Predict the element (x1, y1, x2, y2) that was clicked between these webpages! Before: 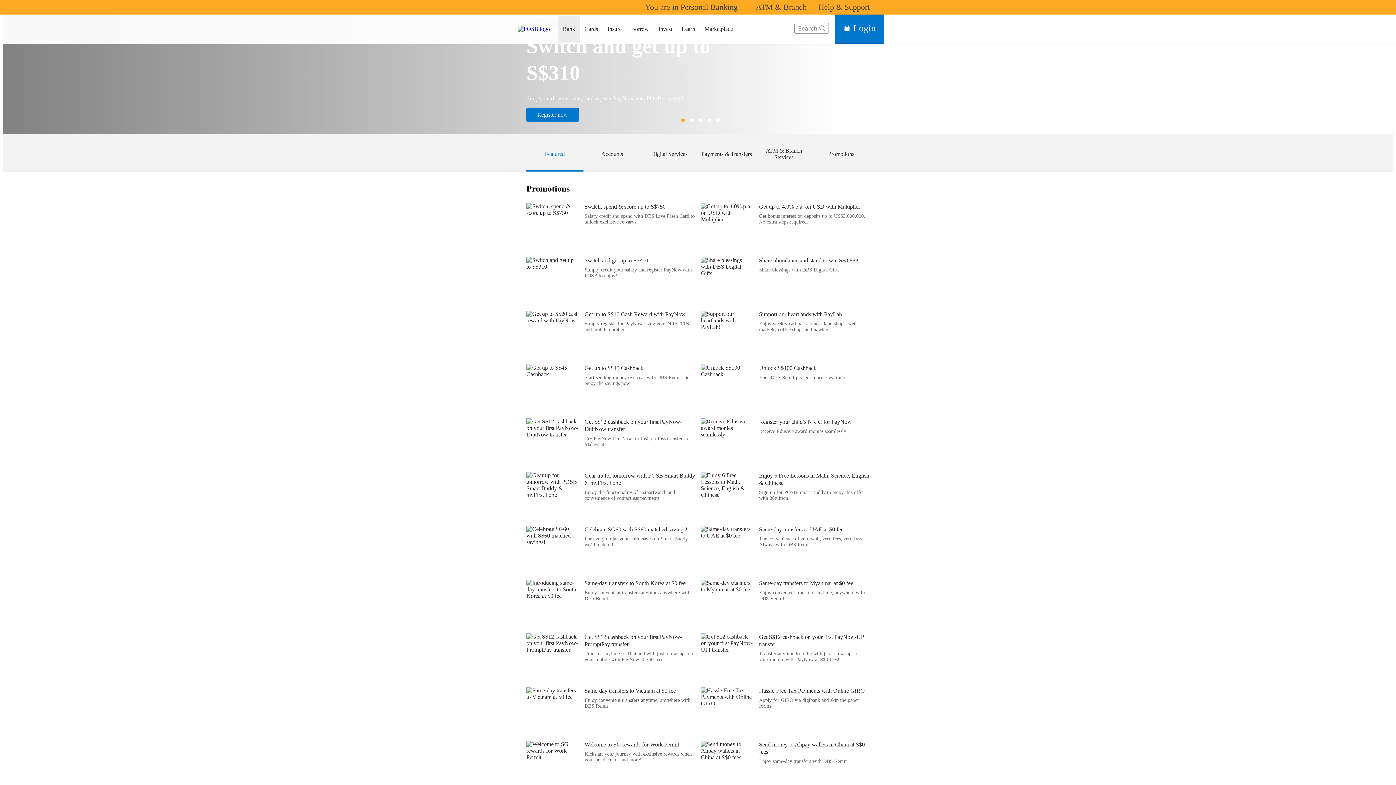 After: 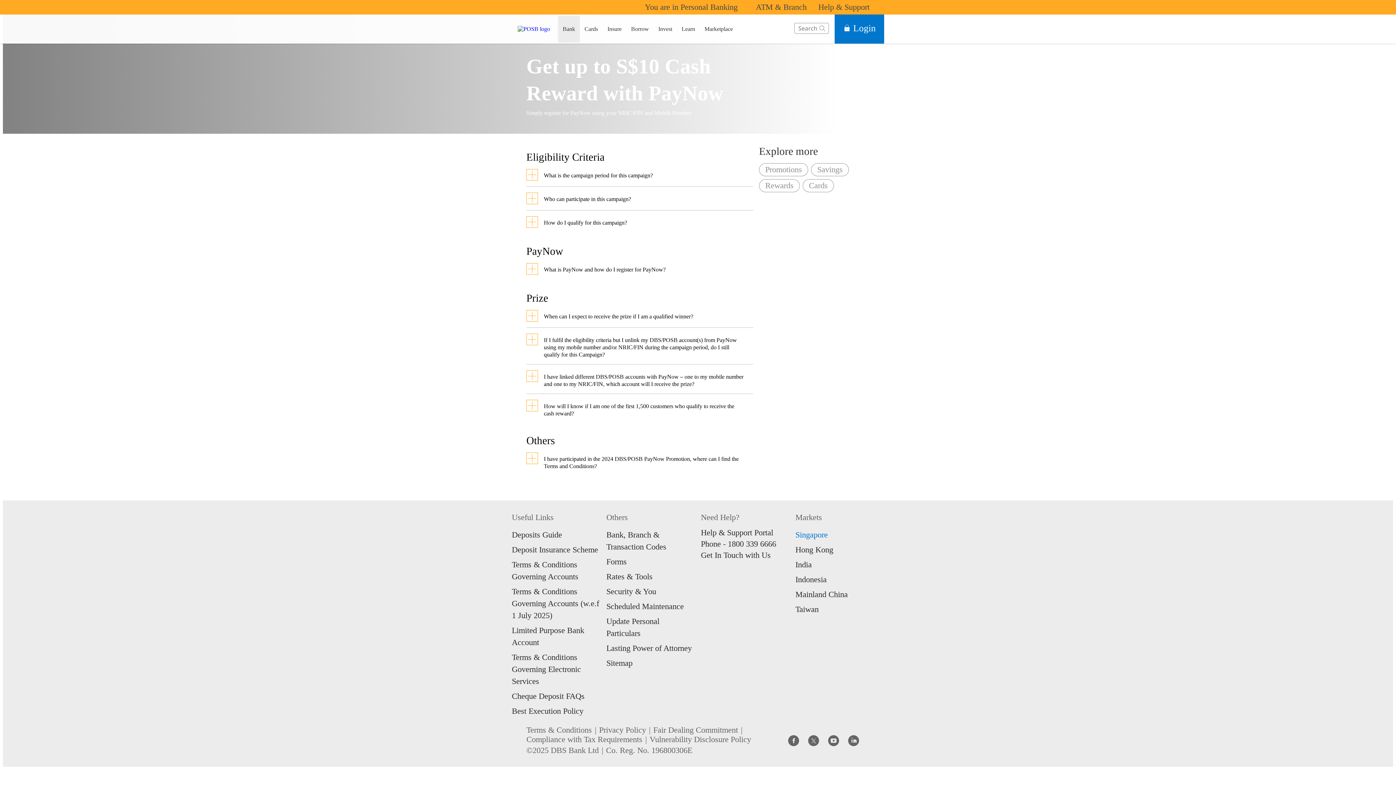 Action: bbox: (526, 310, 578, 358)